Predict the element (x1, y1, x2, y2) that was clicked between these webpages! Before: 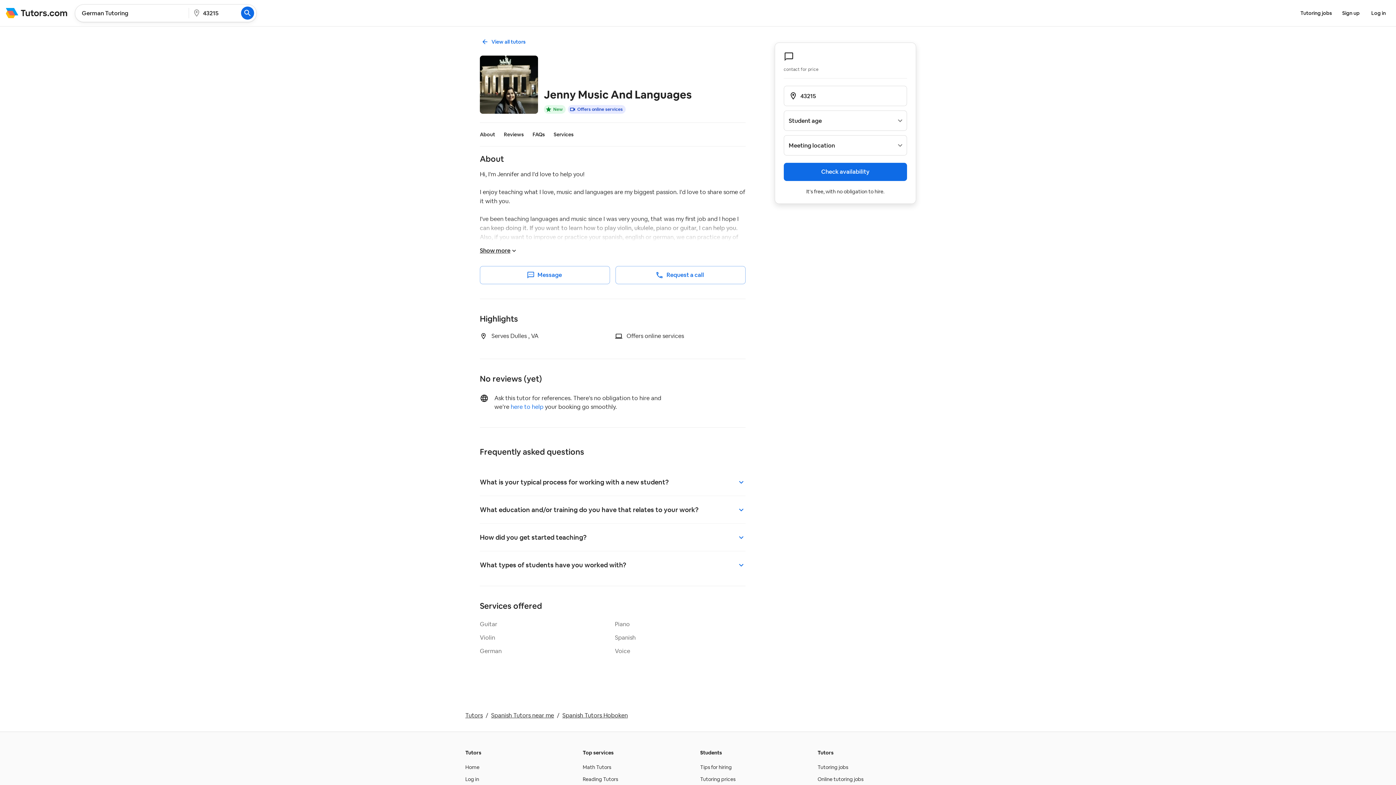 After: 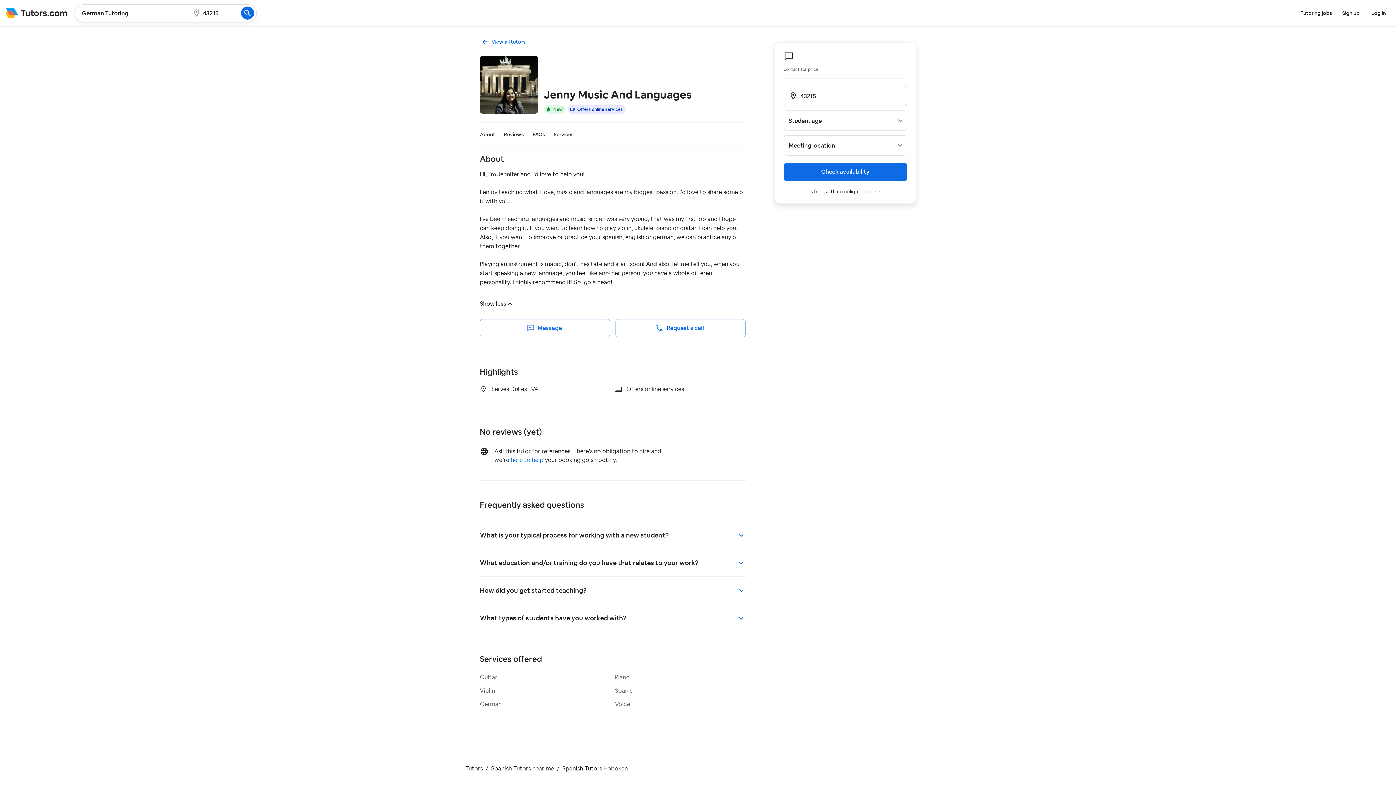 Action: bbox: (480, 246, 517, 254) label: Show more